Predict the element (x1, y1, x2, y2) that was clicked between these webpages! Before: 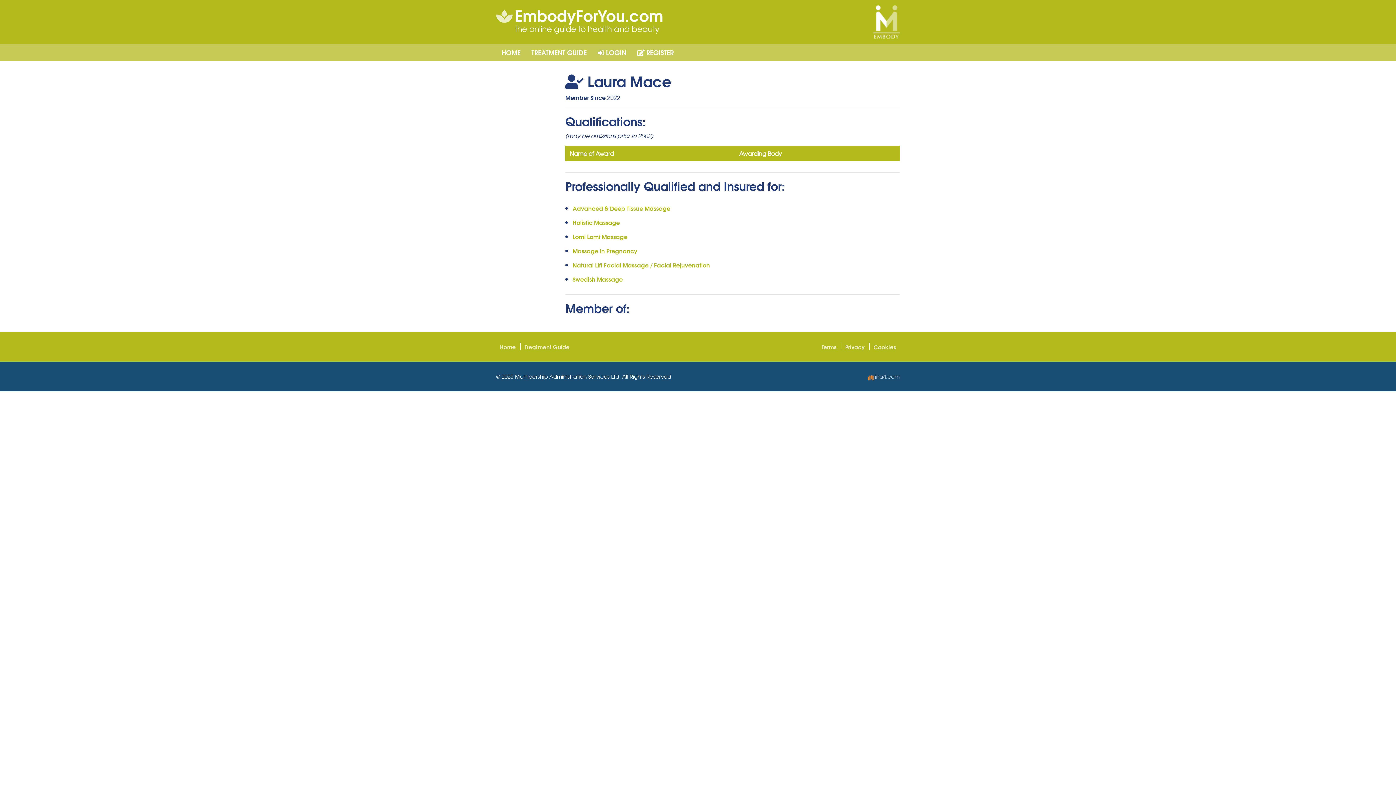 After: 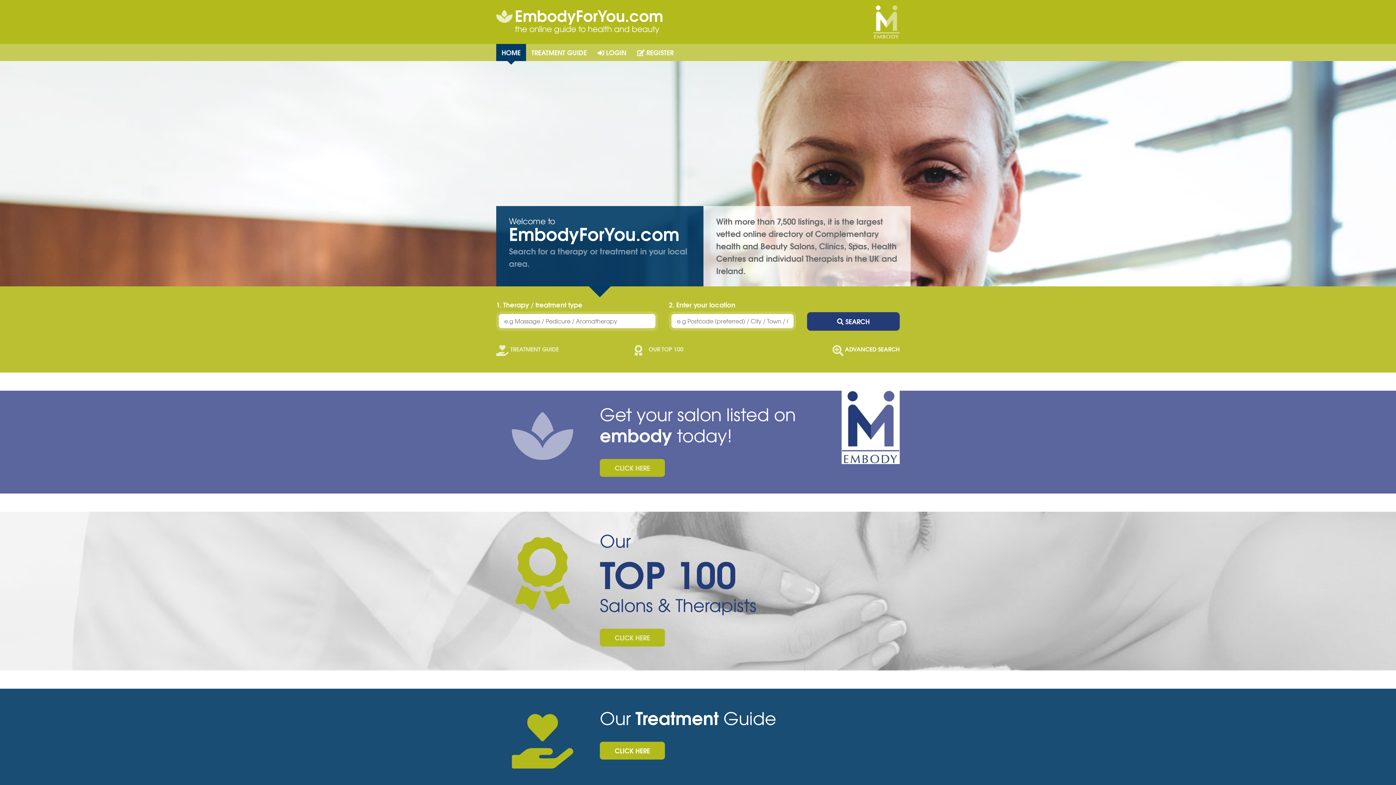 Action: bbox: (514, 12, 663, 24) label: EmbodyForYou.com